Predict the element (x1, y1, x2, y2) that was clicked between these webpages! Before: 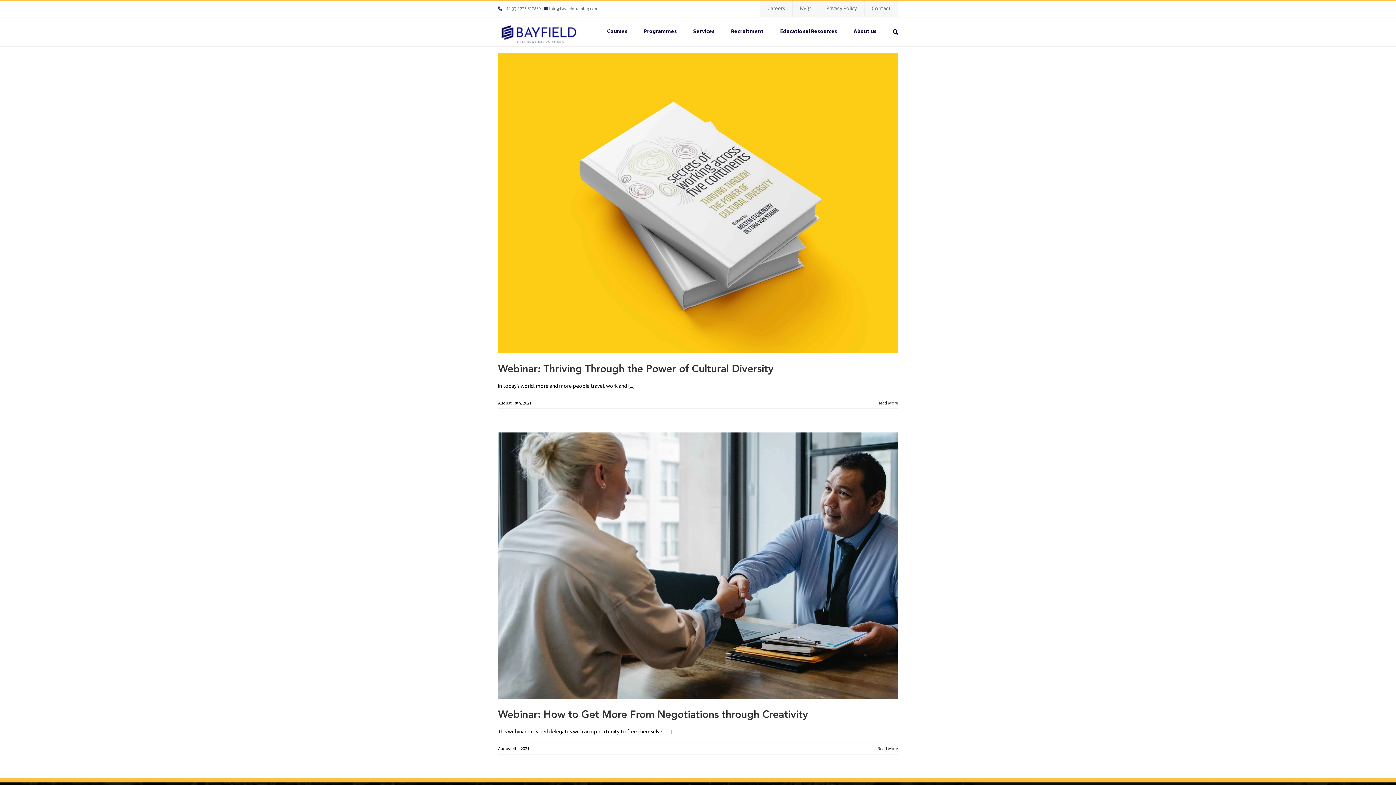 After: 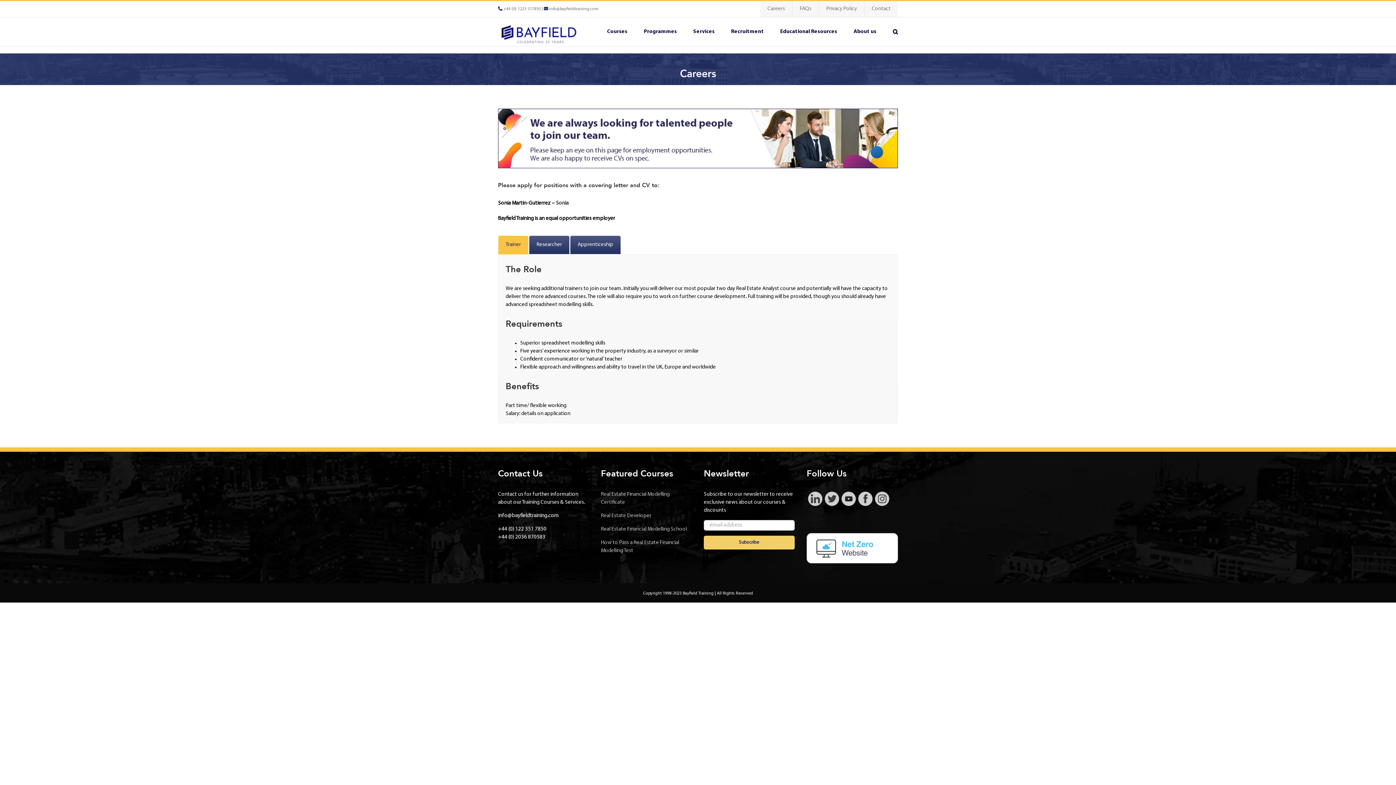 Action: bbox: (760, 1, 792, 17) label: Careers